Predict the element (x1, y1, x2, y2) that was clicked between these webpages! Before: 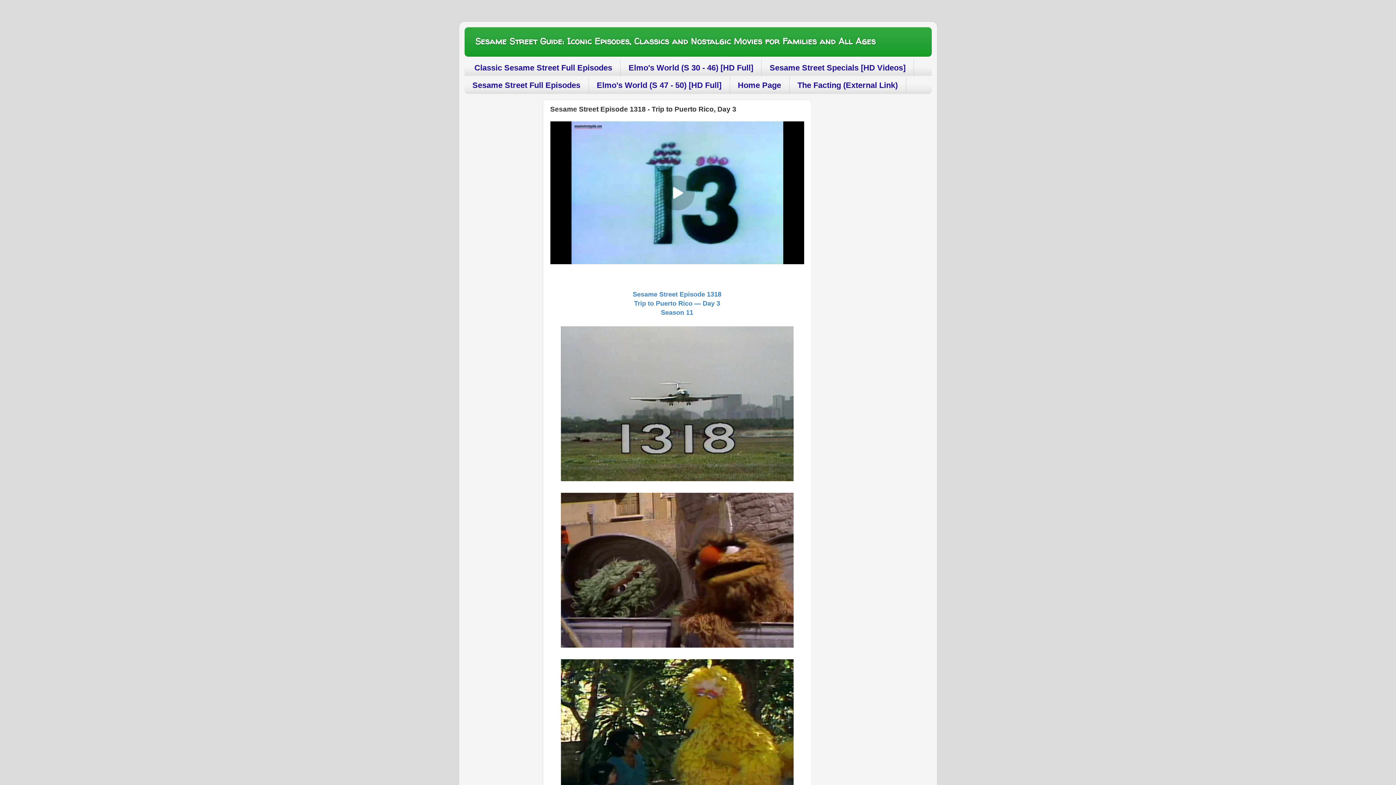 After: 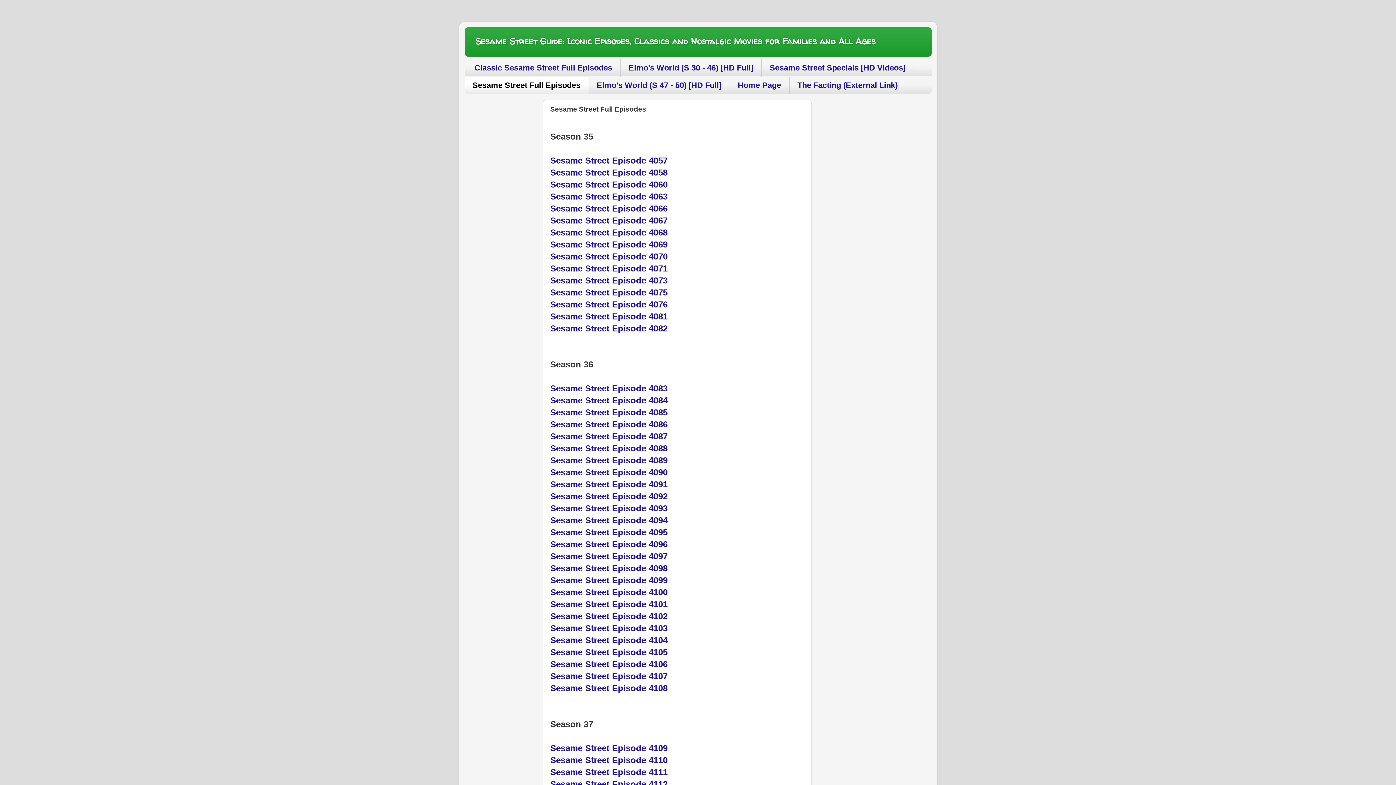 Action: label: Sesame Street Full Episodes bbox: (464, 76, 588, 94)